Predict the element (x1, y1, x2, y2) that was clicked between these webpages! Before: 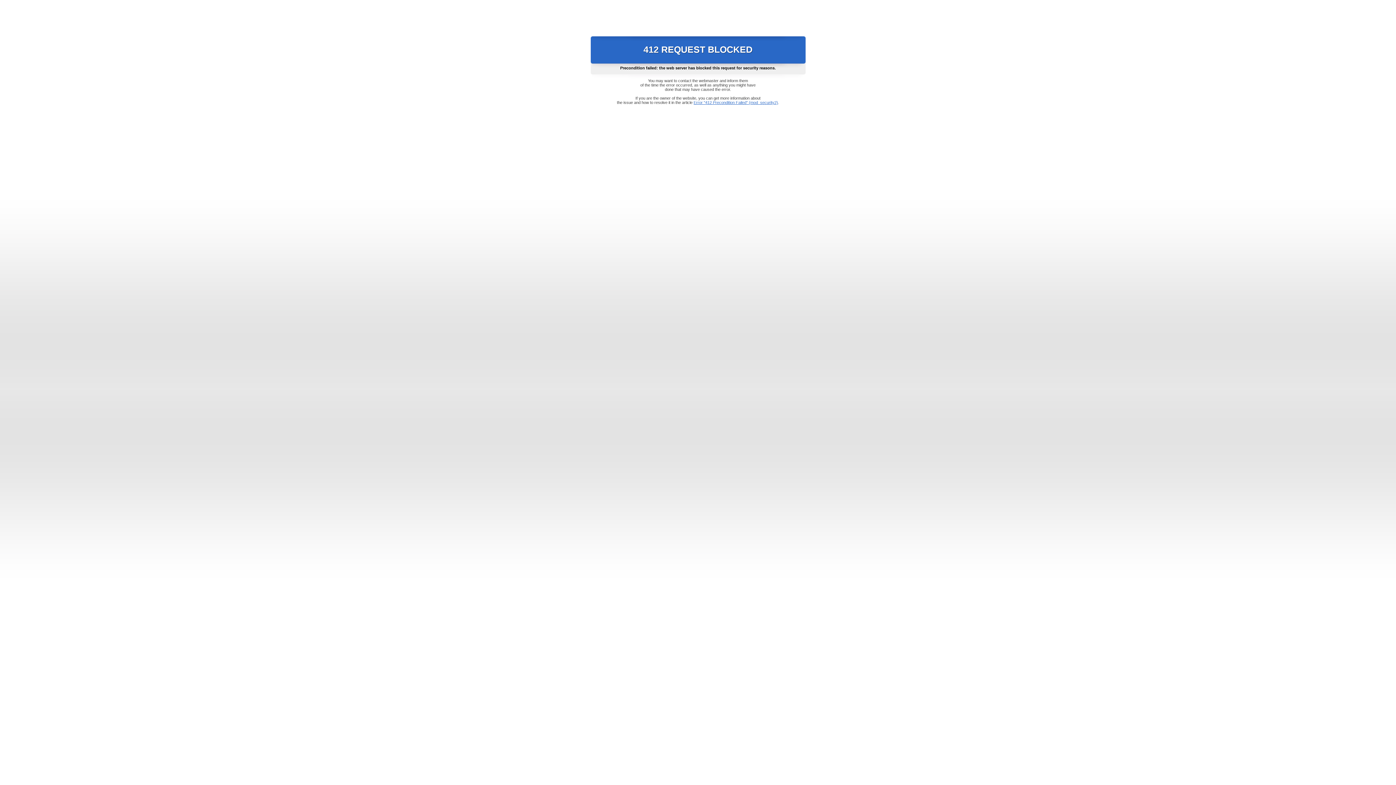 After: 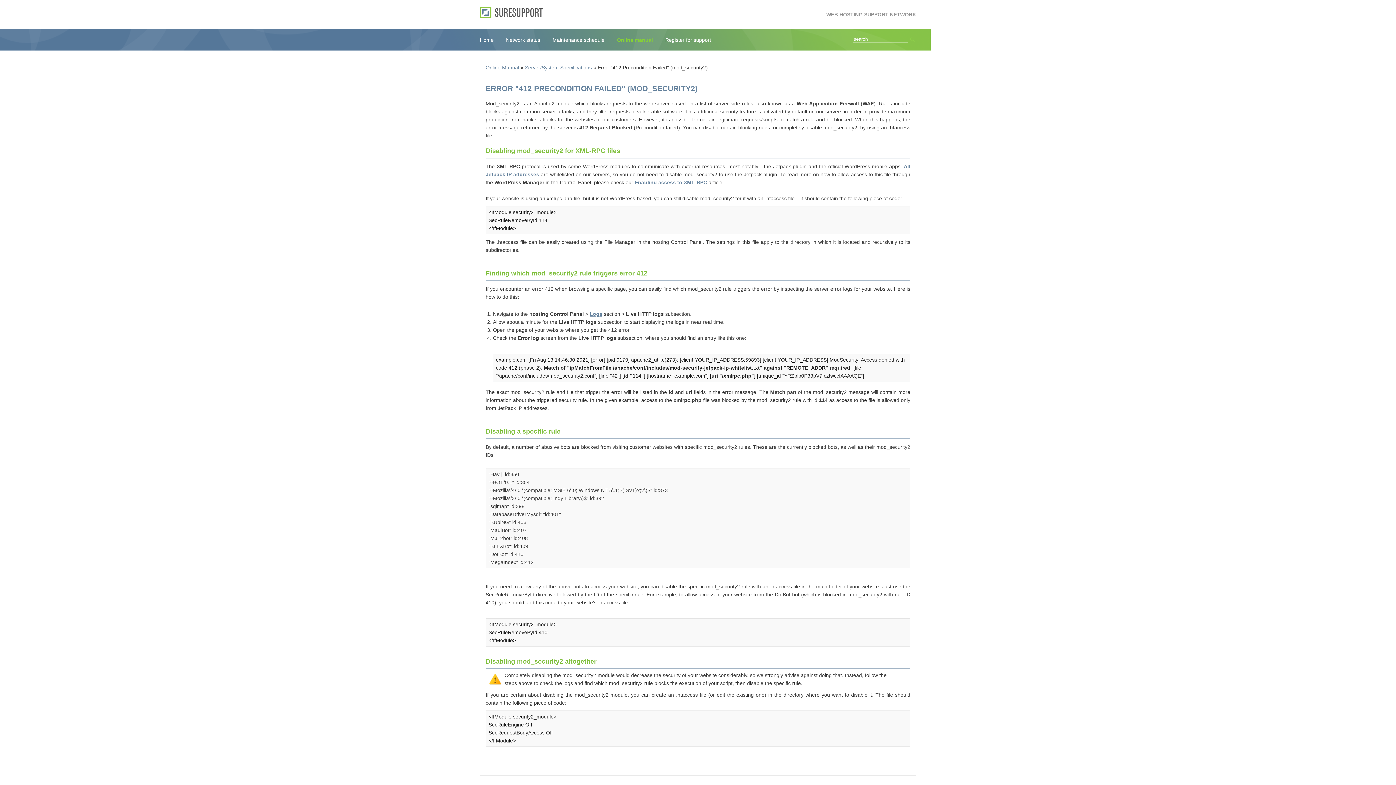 Action: bbox: (693, 100, 778, 104) label: Error "412 Precondition Failed" (mod_security2)